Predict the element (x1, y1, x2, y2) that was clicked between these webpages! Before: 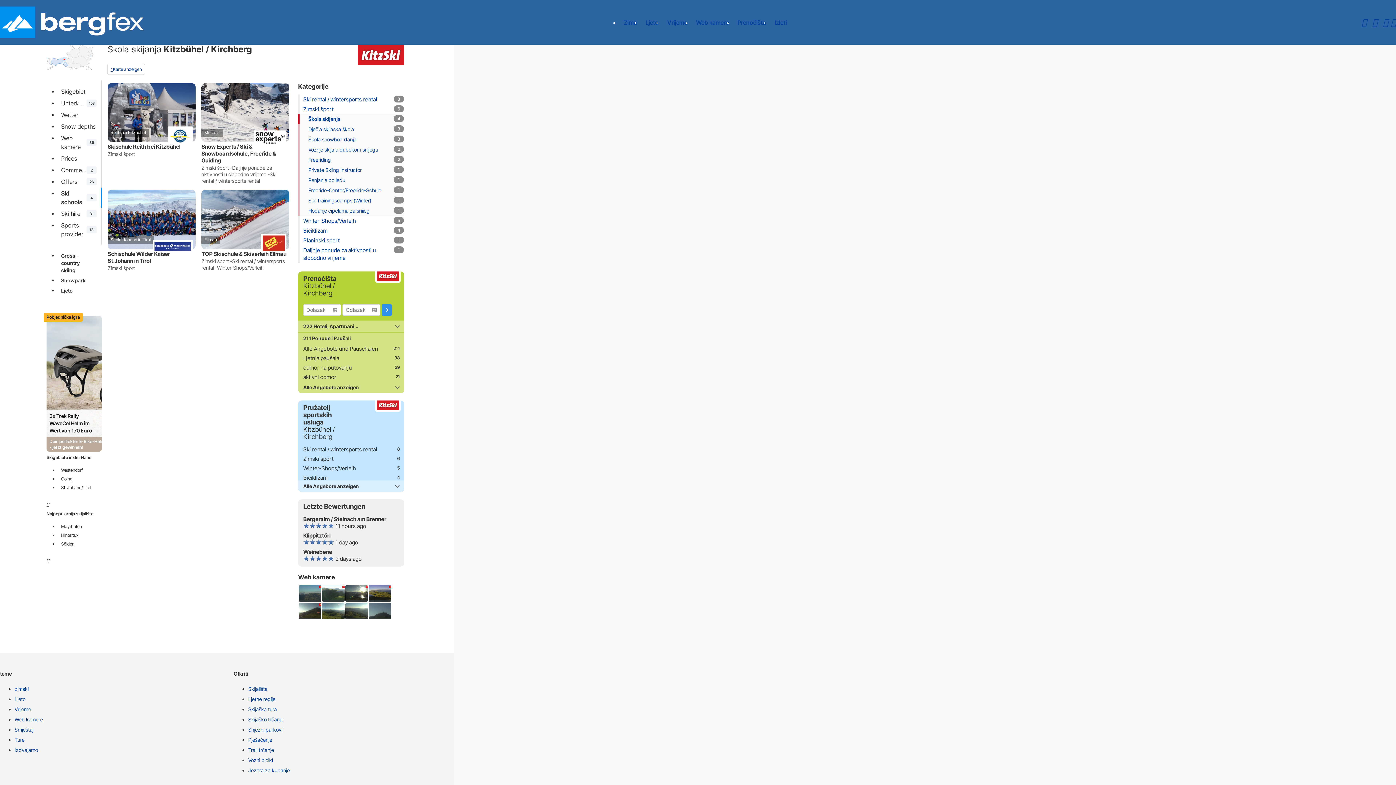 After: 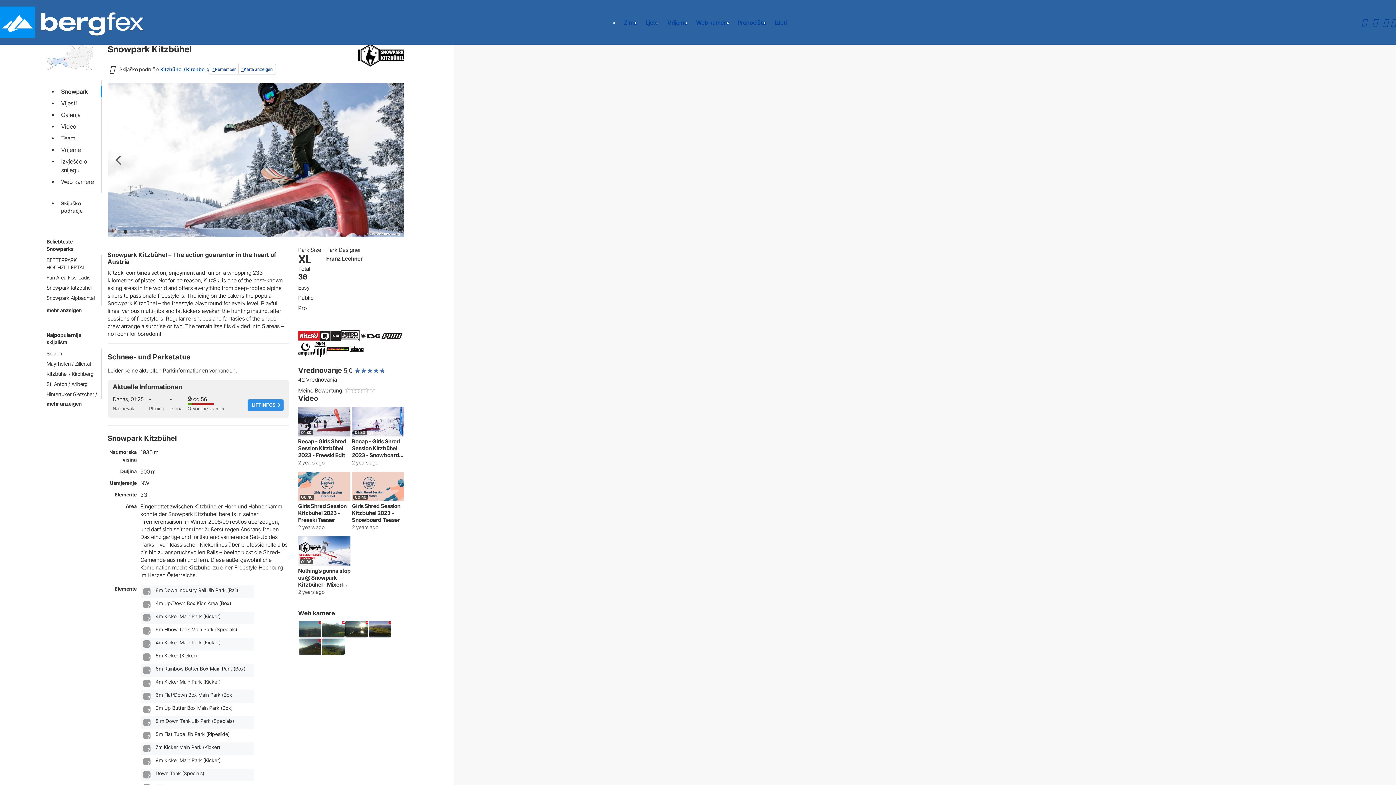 Action: bbox: (58, 275, 99, 285) label: Snowpark